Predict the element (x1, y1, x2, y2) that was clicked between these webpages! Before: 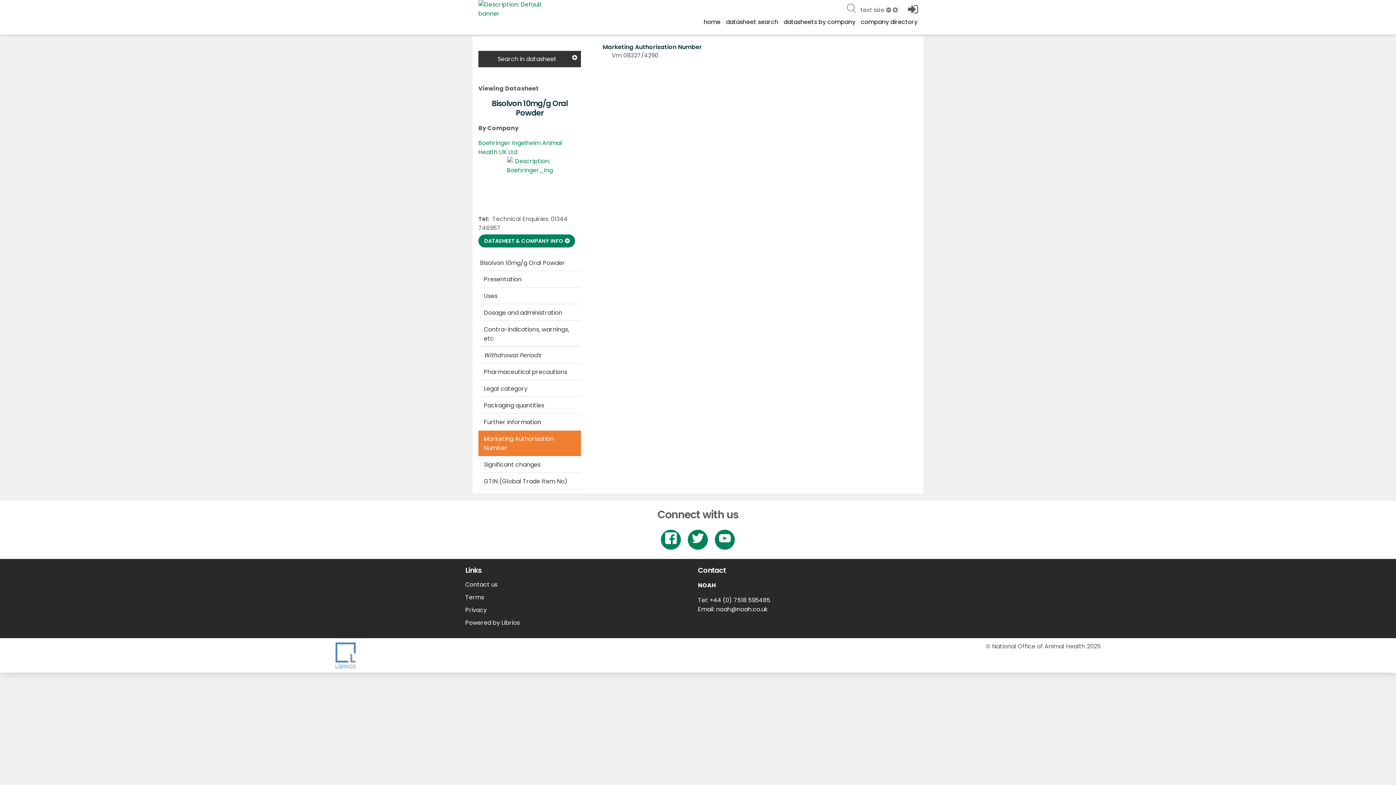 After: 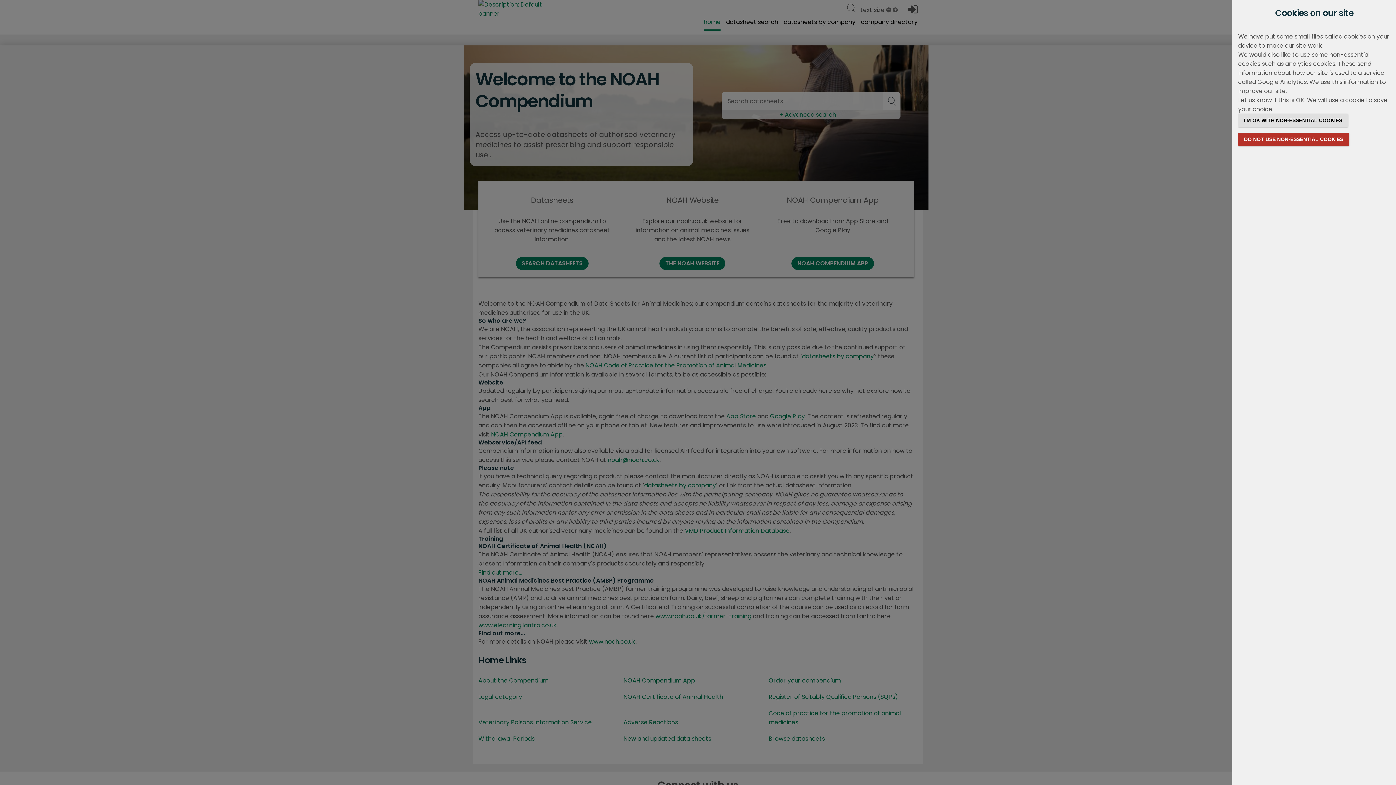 Action: label: home bbox: (703, 16, 720, 30)